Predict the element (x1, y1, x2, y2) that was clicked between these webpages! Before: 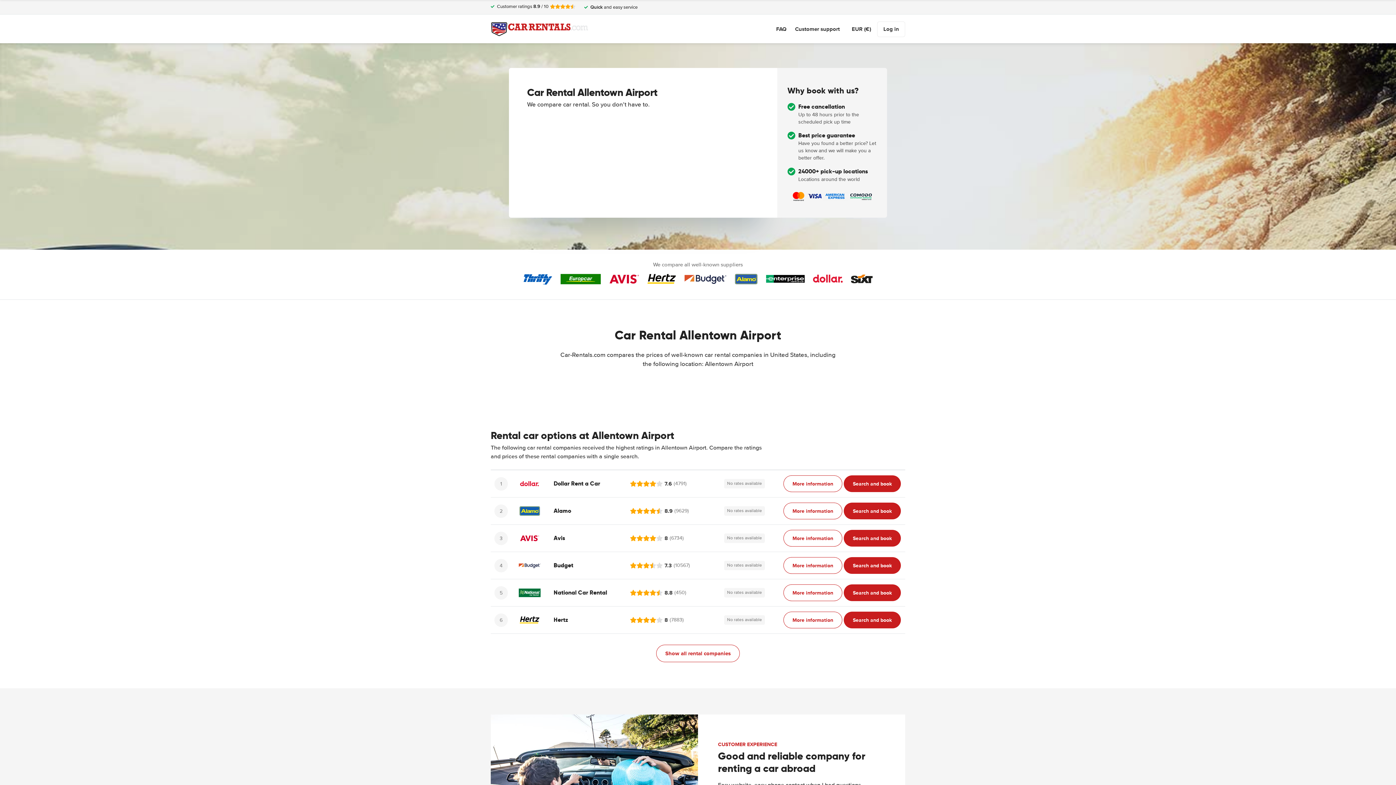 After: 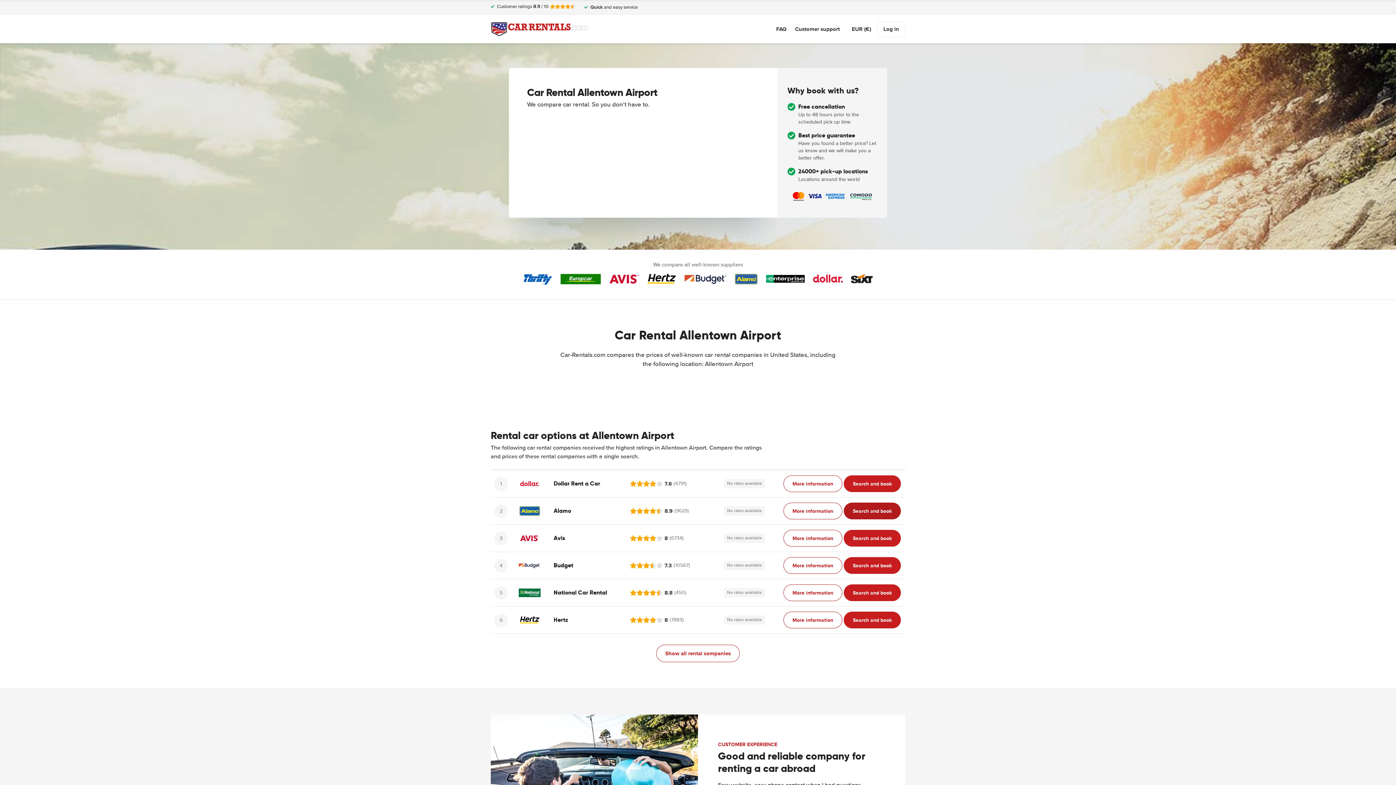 Action: bbox: (844, 502, 901, 519) label: ﻿Search and book